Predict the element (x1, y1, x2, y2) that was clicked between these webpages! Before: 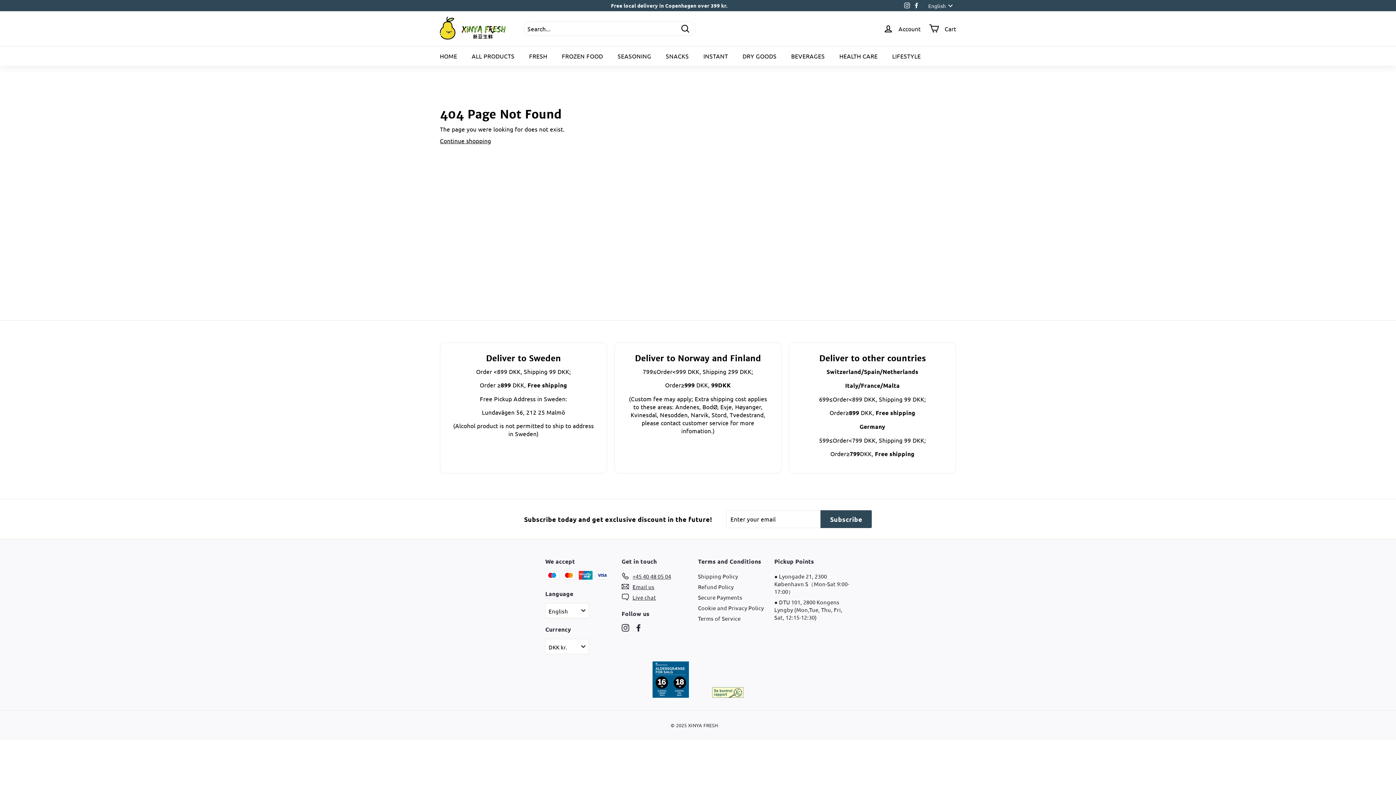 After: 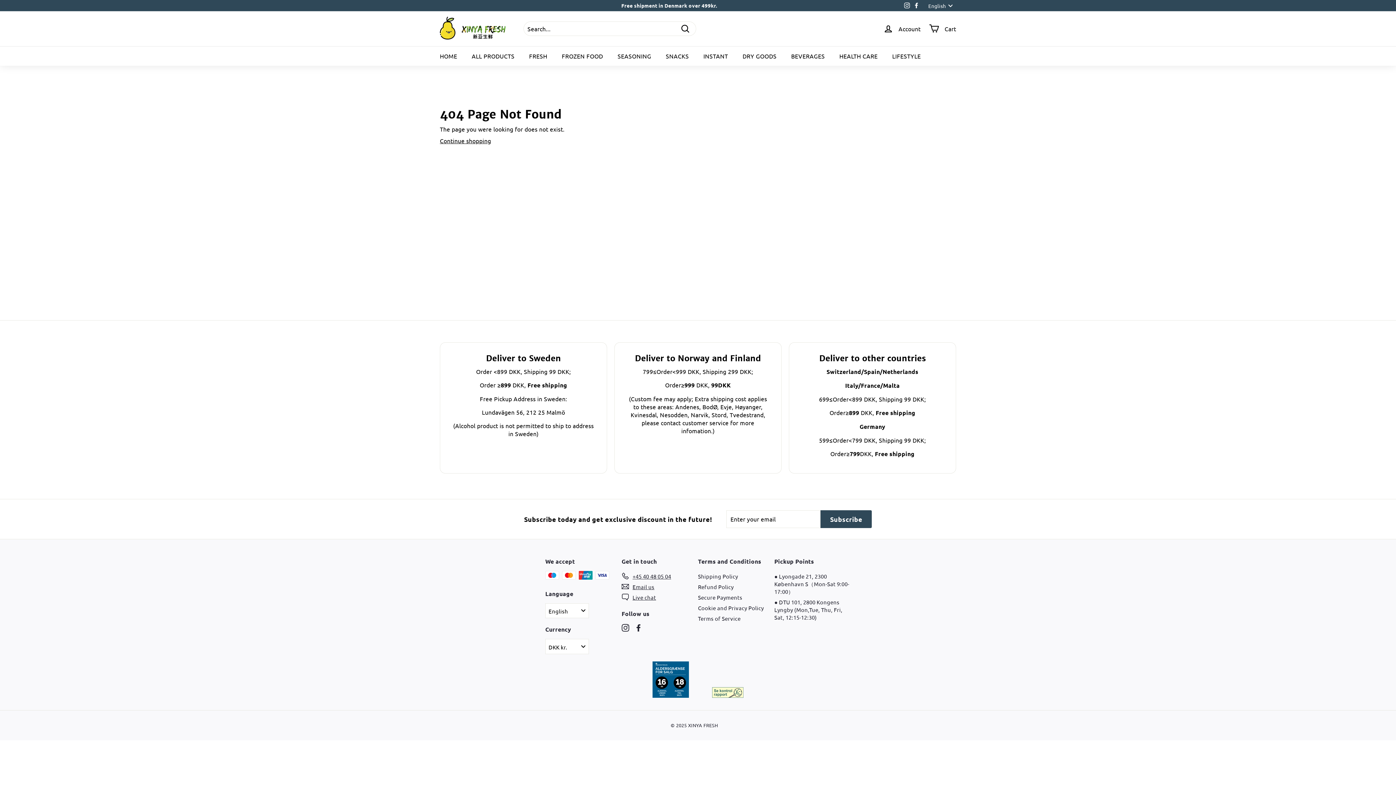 Action: label: Instagram bbox: (621, 623, 629, 632)